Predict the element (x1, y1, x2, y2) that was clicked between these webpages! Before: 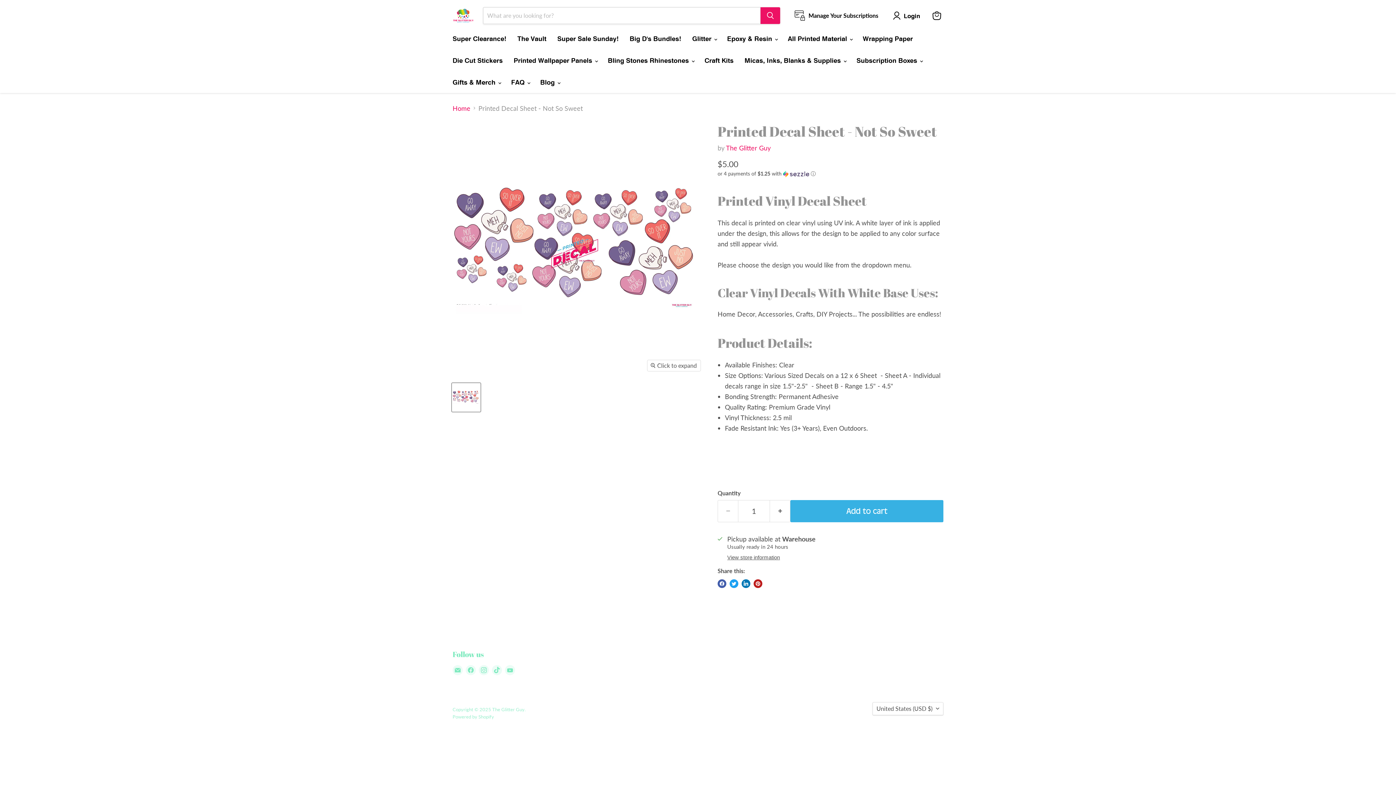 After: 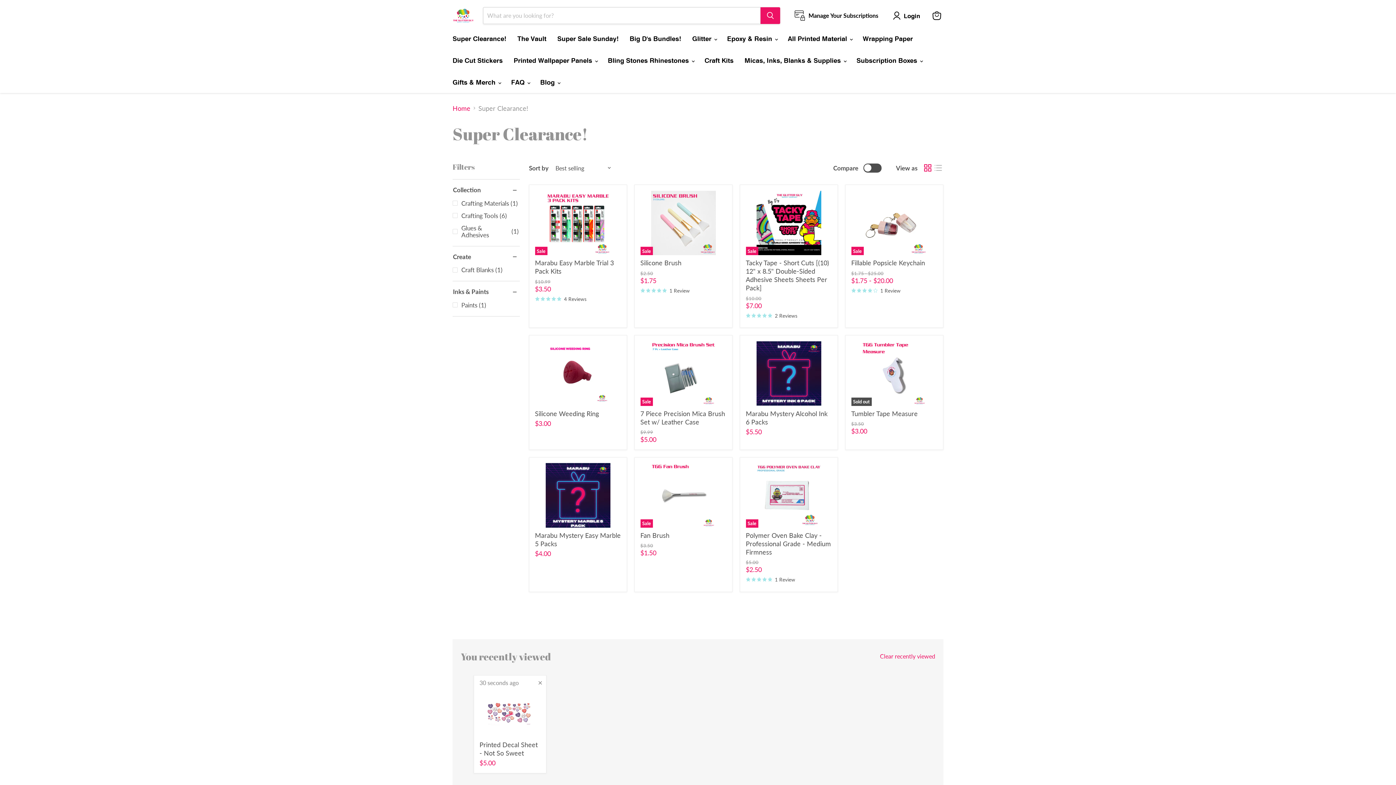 Action: bbox: (447, 30, 512, 46) label: Super Clearance!